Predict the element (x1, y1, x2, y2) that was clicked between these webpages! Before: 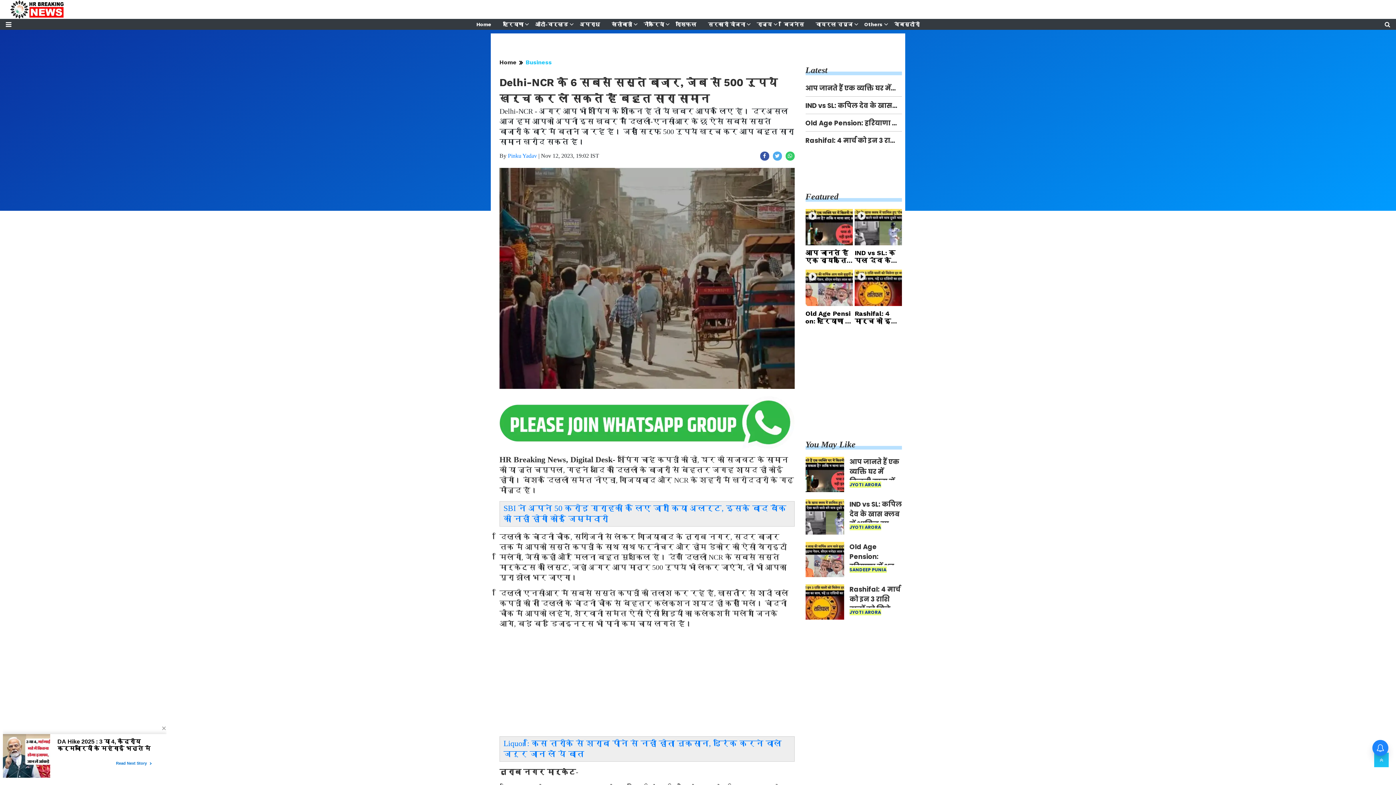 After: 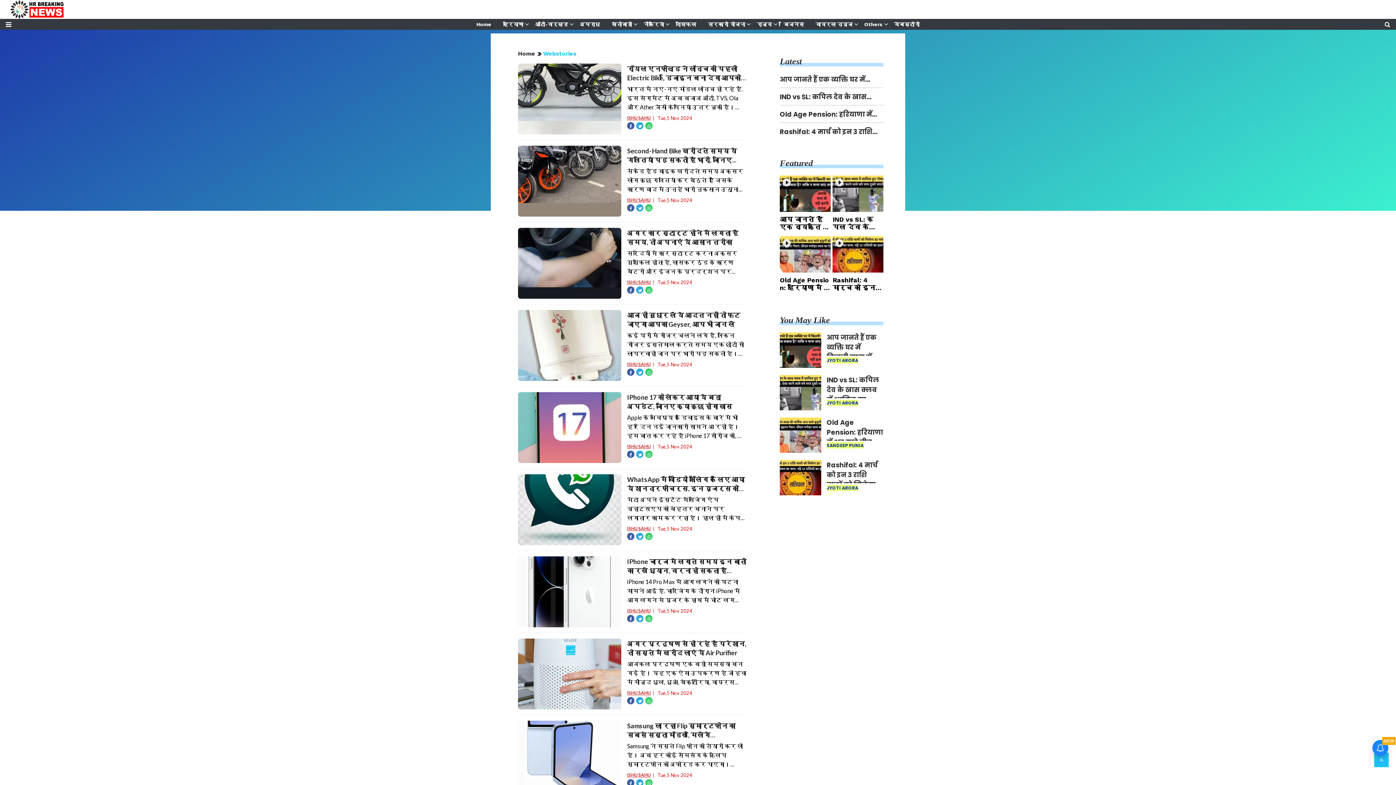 Action: bbox: (891, 19, 922, 29) label: वेबस्टोरी